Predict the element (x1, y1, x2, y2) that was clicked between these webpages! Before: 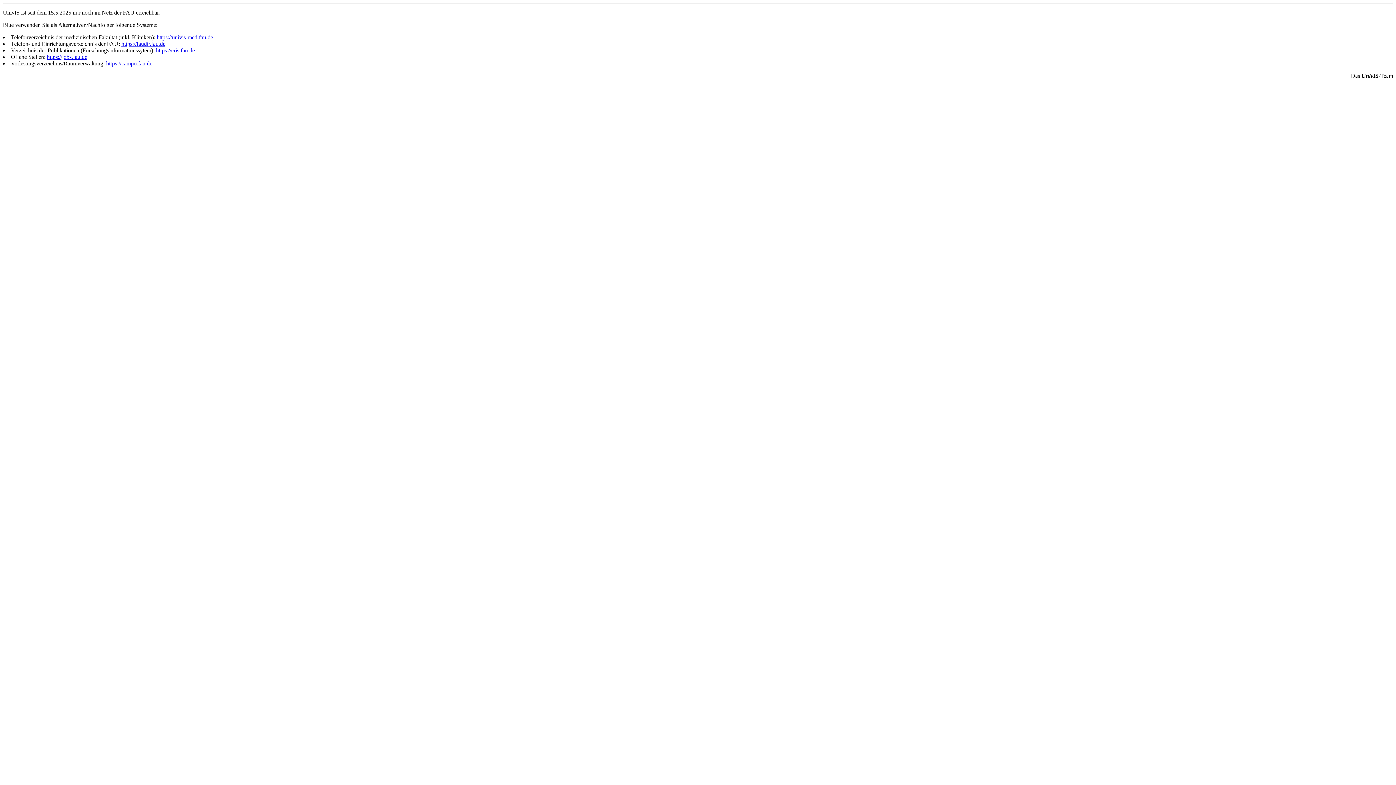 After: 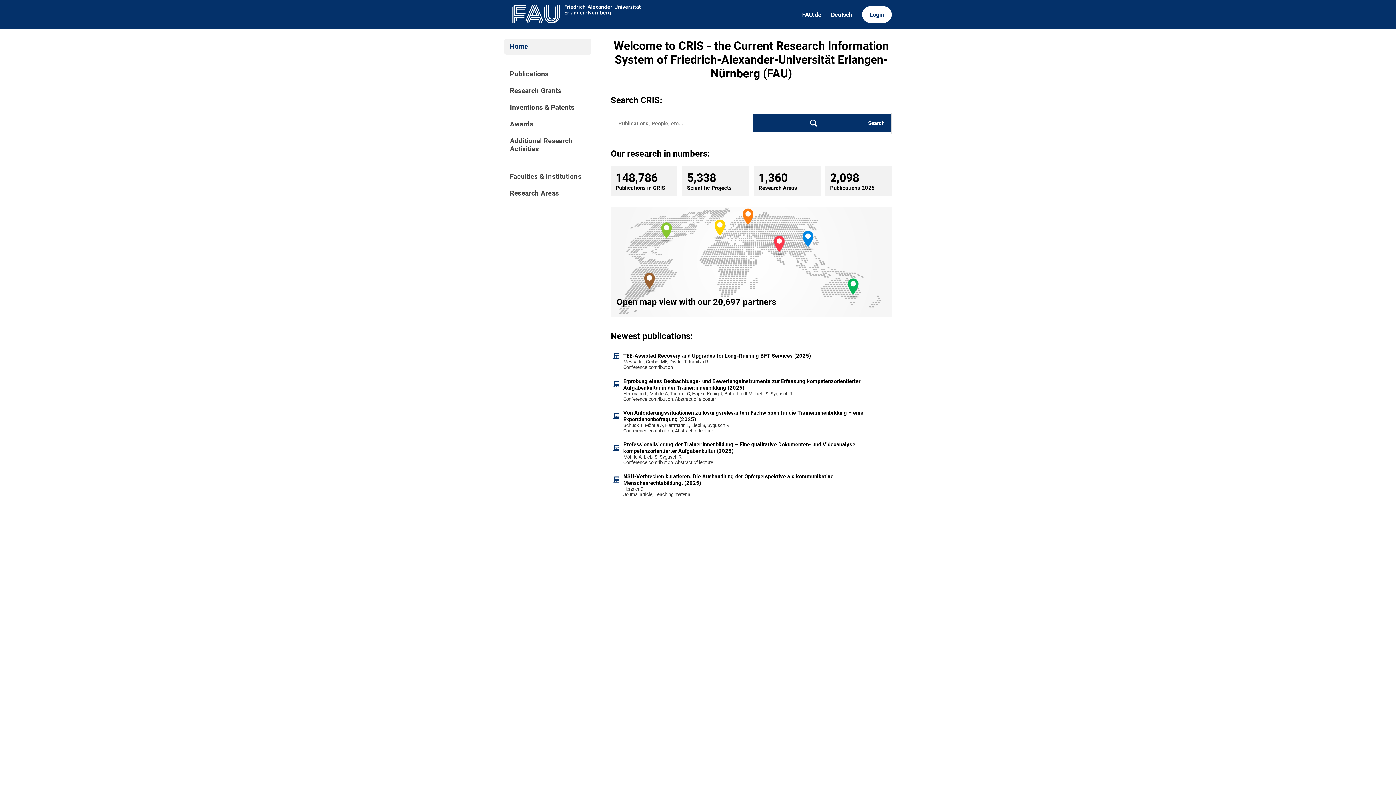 Action: label: https://cris.fau.de bbox: (156, 47, 194, 53)